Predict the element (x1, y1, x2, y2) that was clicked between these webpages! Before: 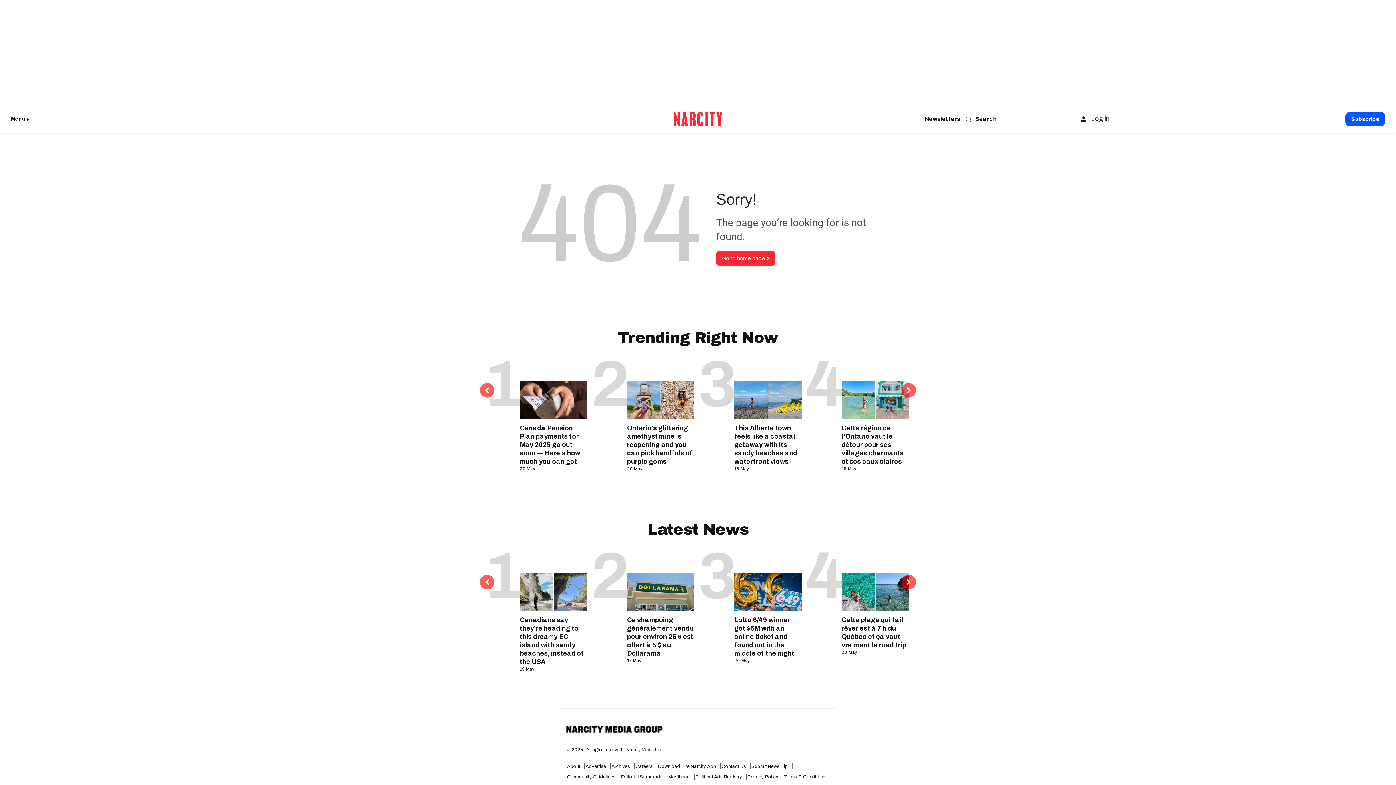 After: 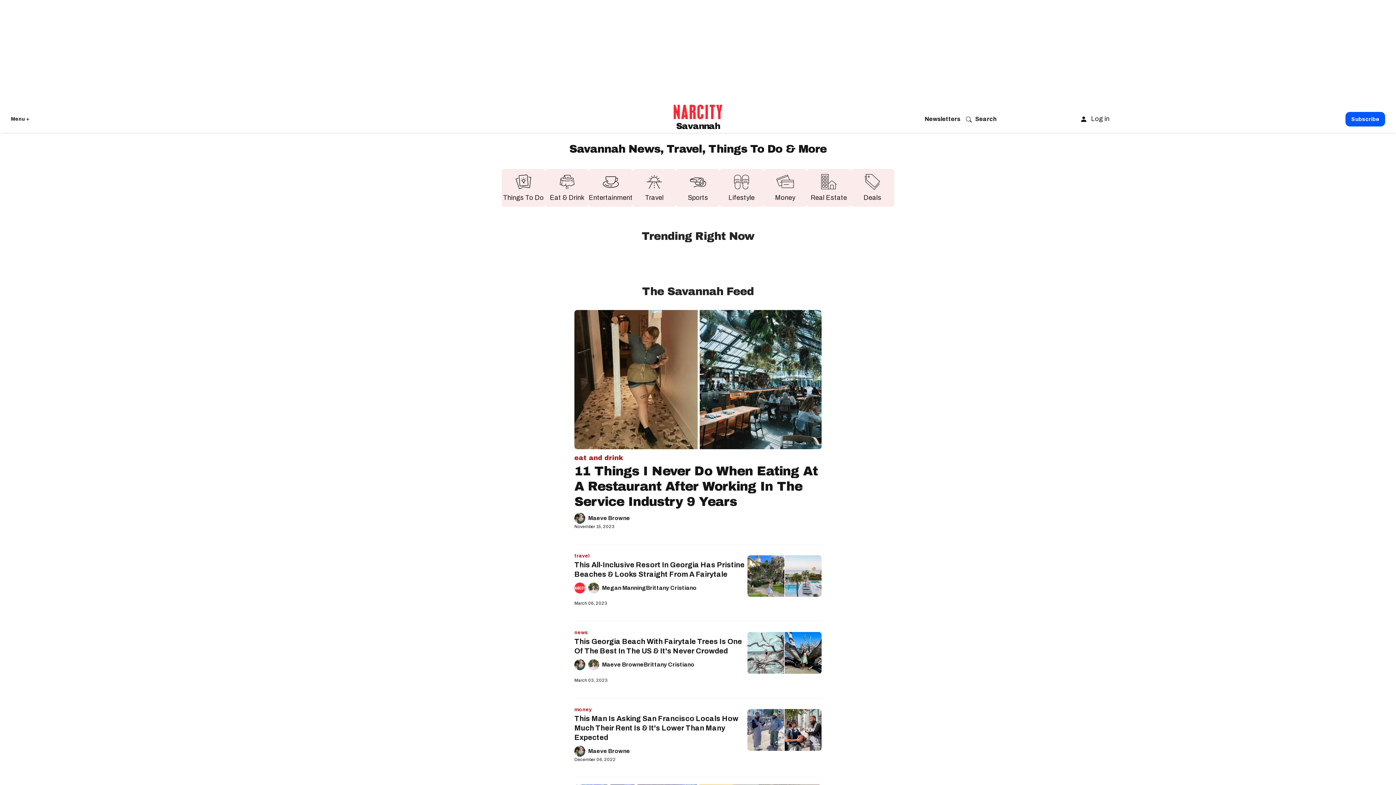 Action: label: Savannah bbox: (665, 528, 688, 533)